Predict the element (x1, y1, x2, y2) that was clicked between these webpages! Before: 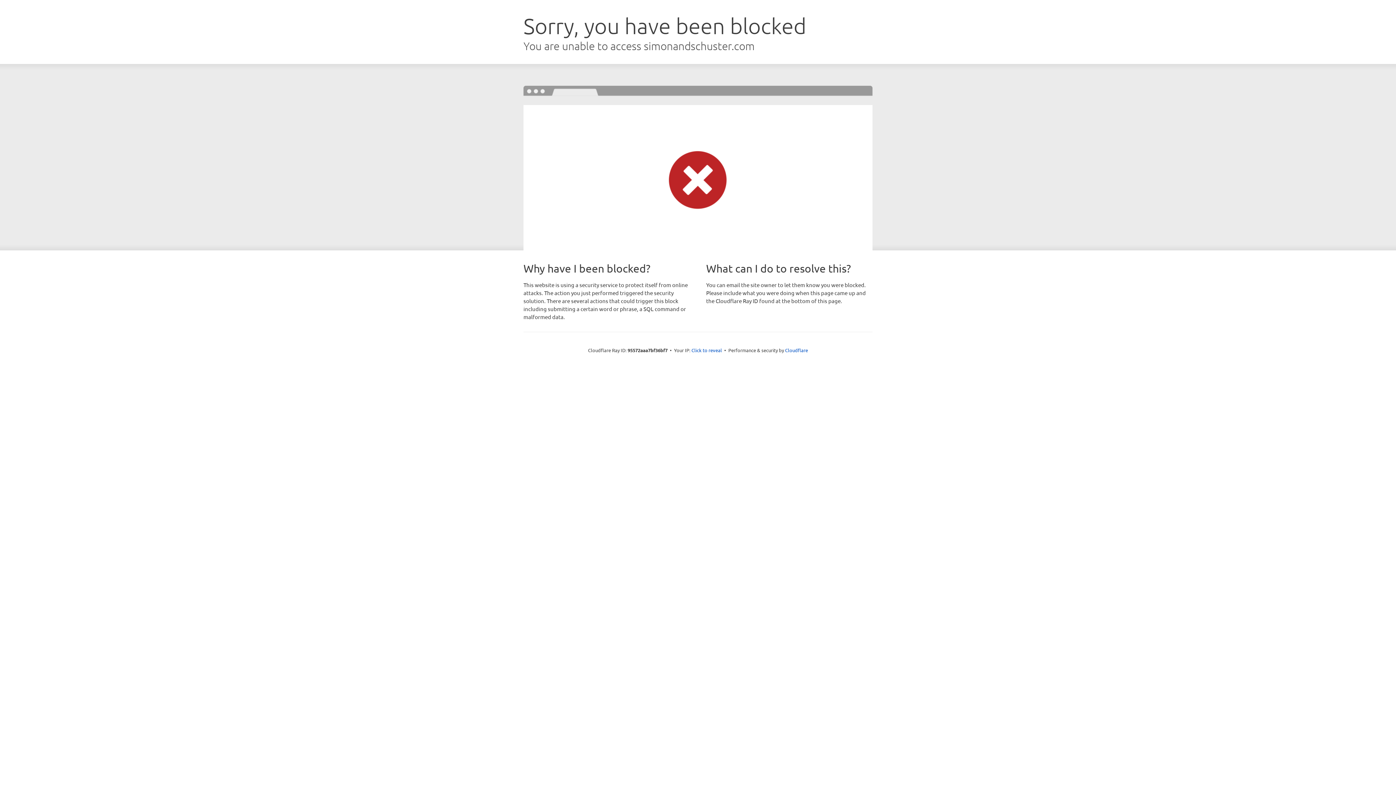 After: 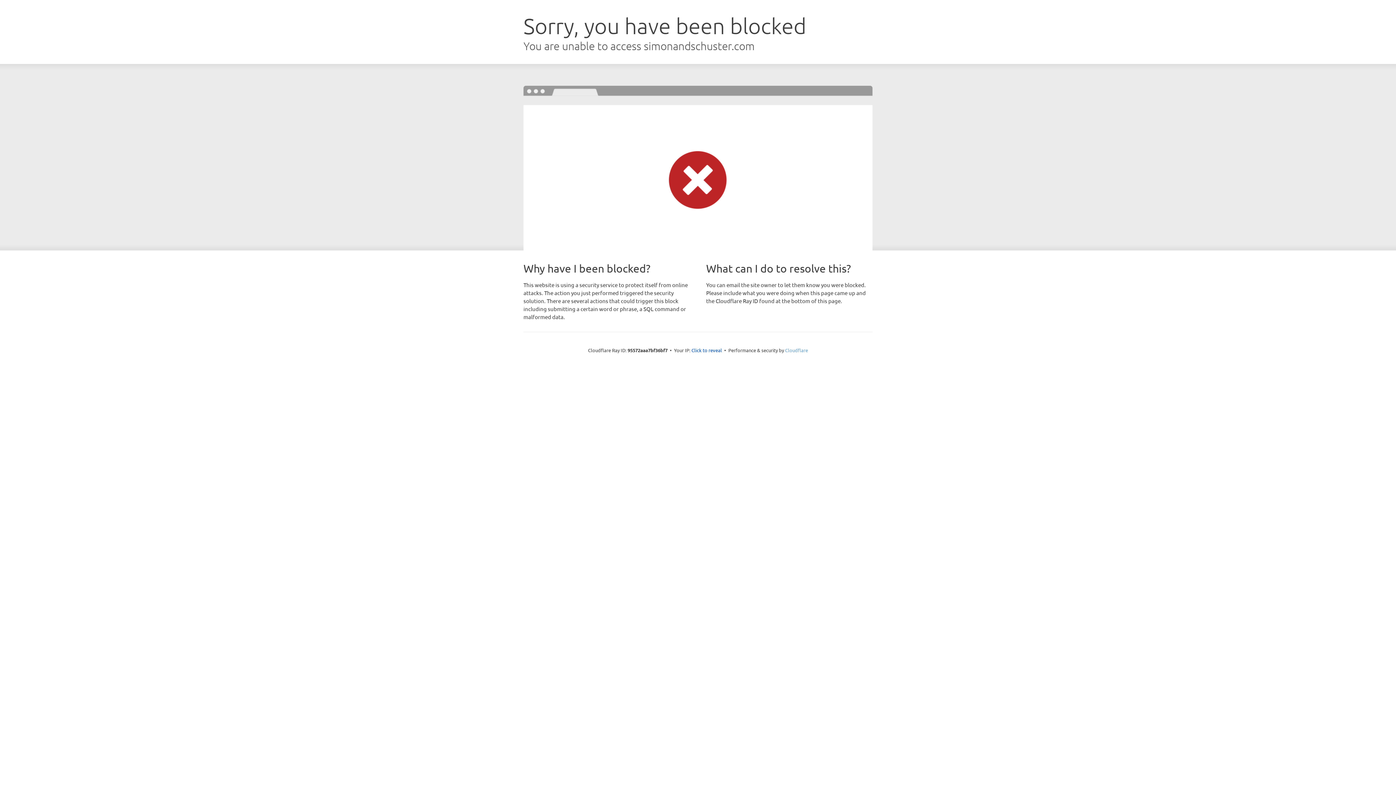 Action: bbox: (785, 347, 808, 353) label: Cloudflare